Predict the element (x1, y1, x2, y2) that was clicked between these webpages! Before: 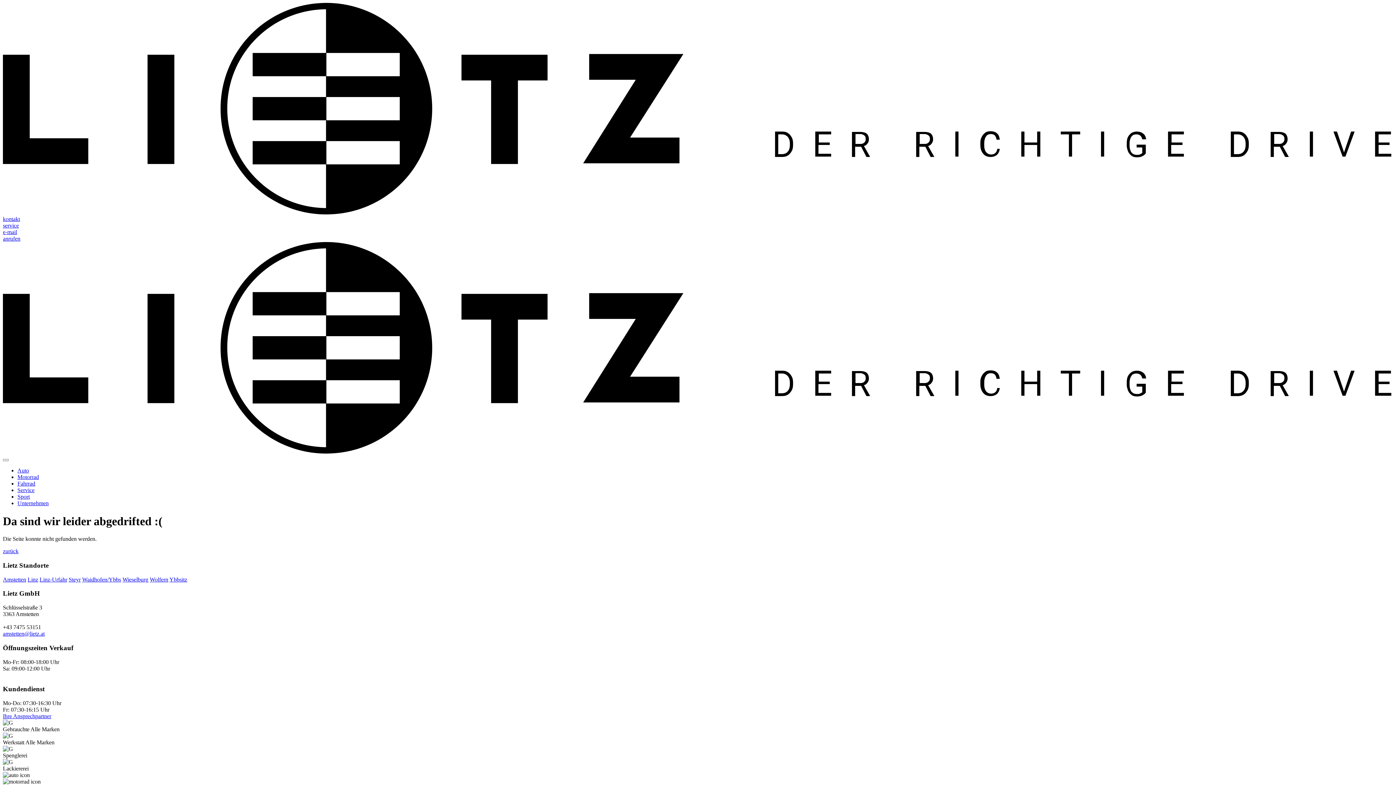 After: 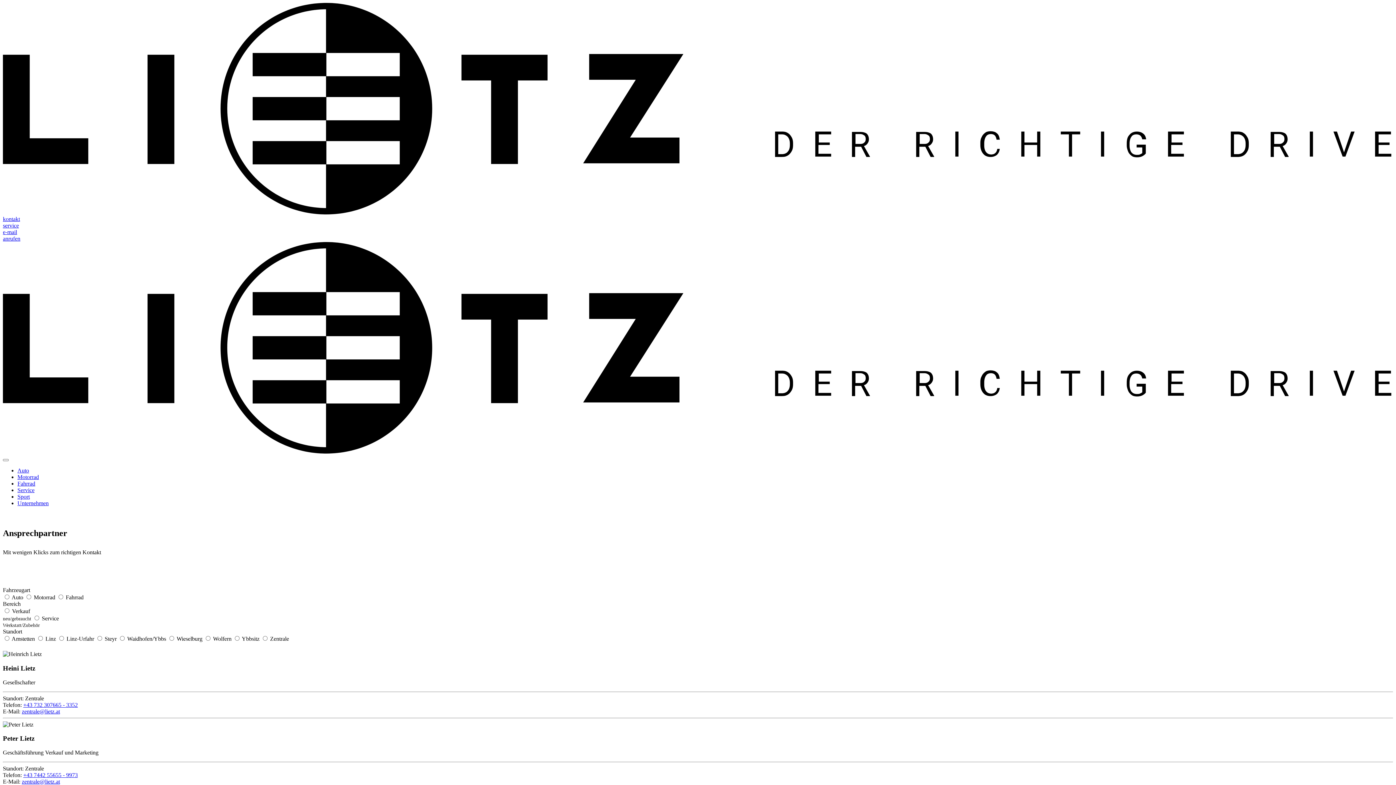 Action: bbox: (2, 713, 51, 719) label: Ihre Ansprechpartner